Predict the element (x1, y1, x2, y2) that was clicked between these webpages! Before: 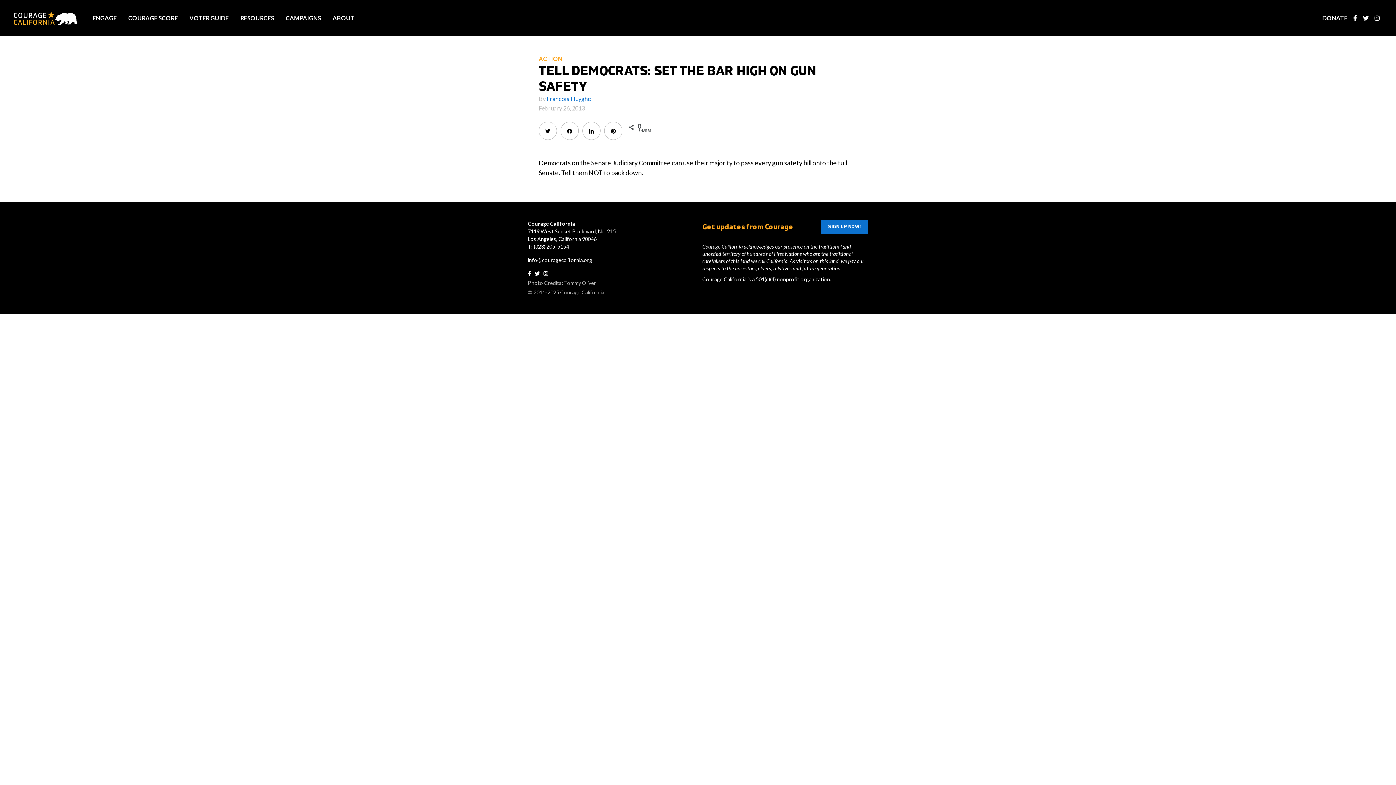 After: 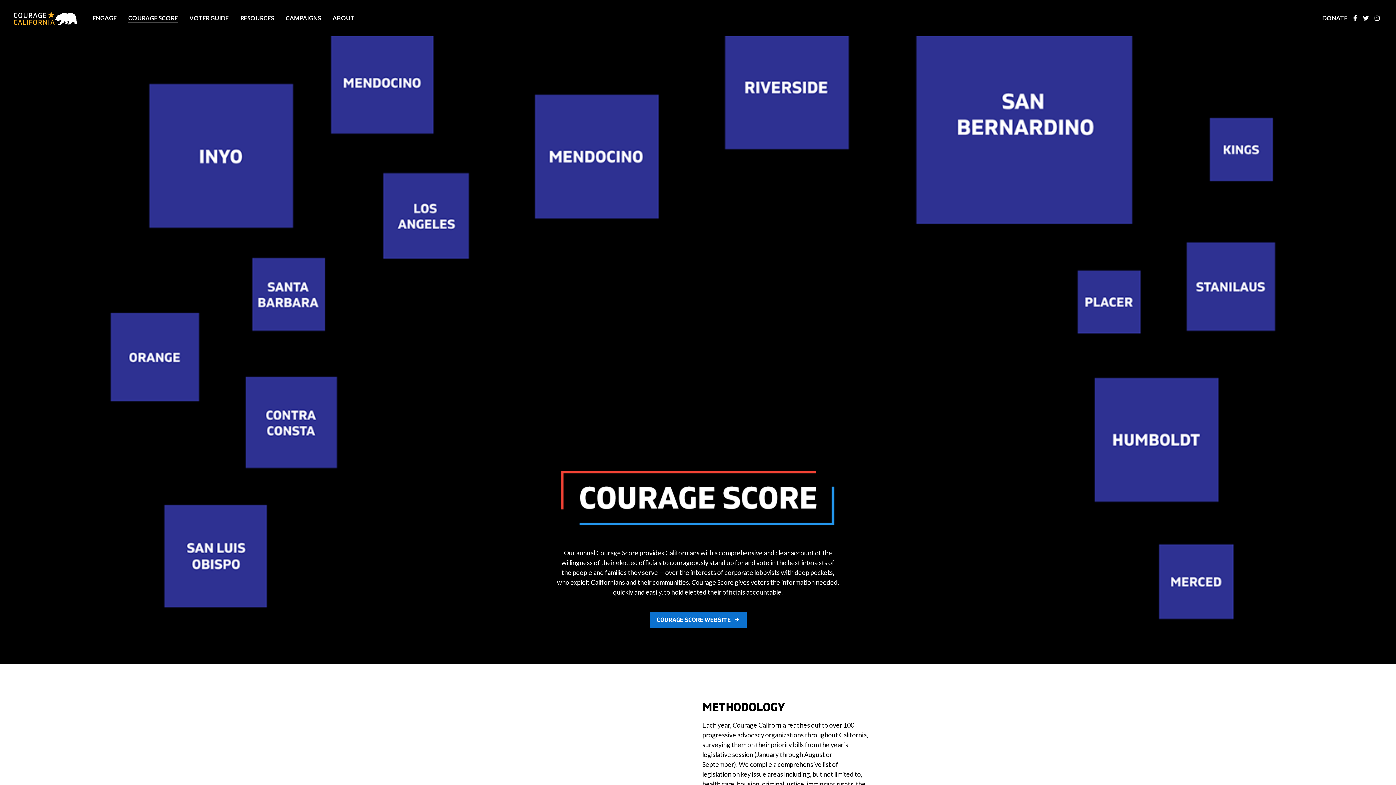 Action: label: COURAGE SCORE bbox: (128, 13, 177, 22)